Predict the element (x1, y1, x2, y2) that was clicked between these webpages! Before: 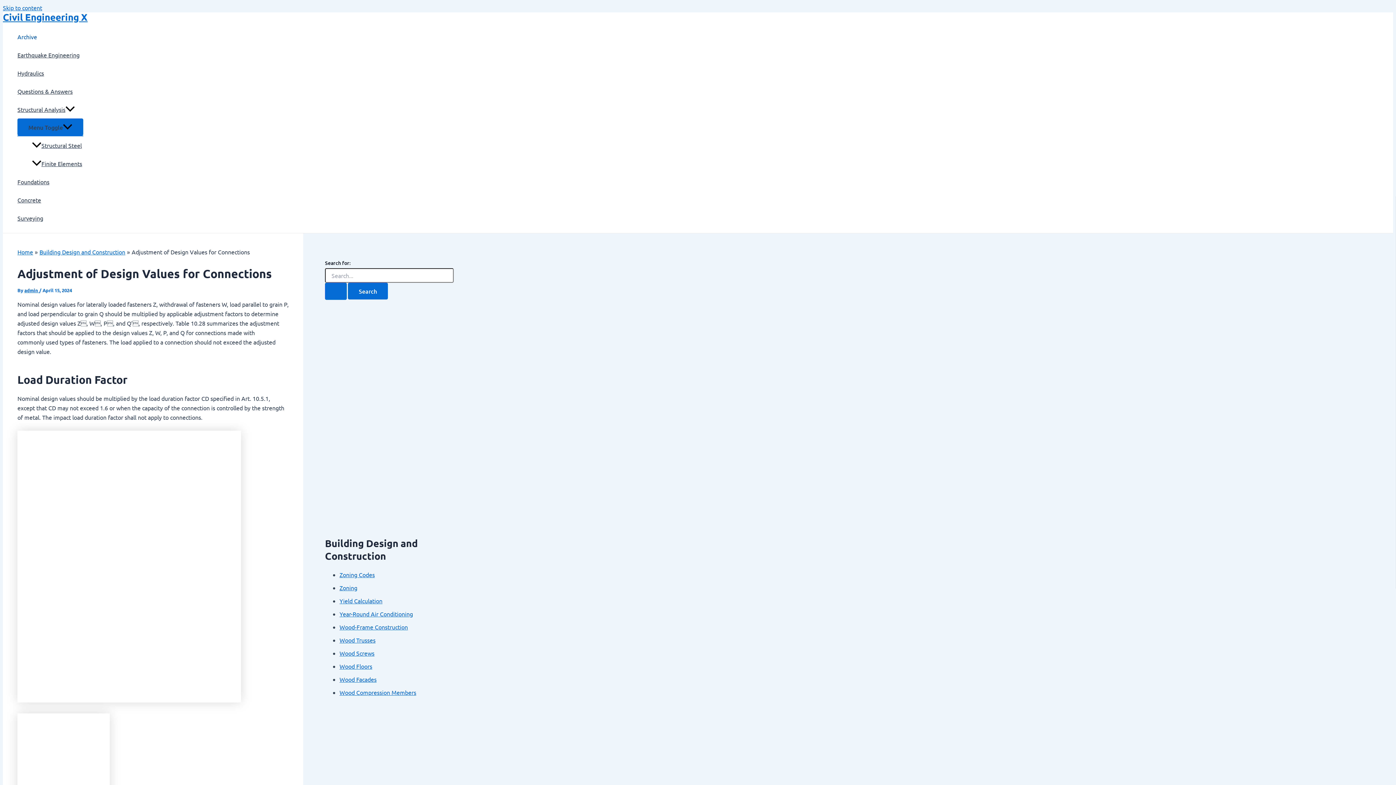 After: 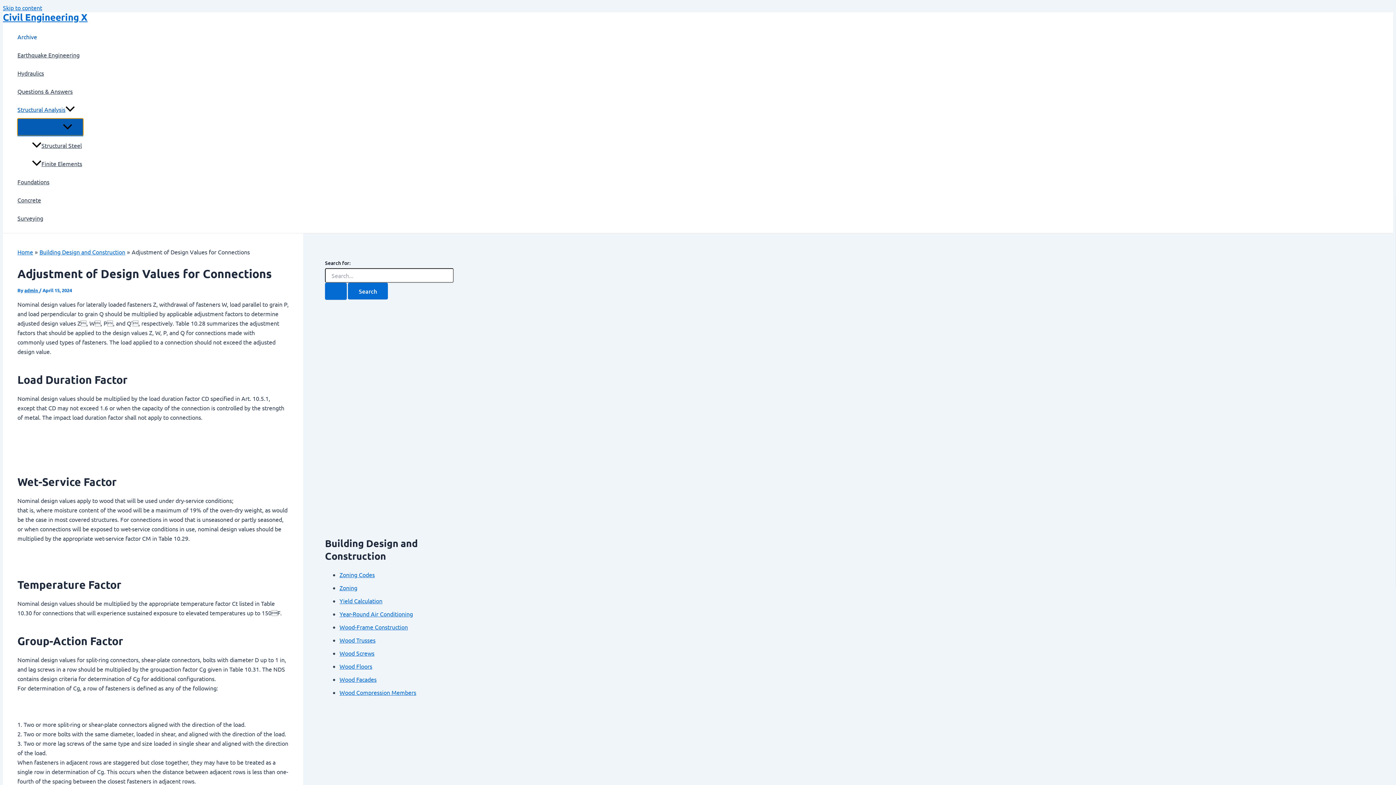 Action: bbox: (17, 118, 83, 135) label: Menu Toggle